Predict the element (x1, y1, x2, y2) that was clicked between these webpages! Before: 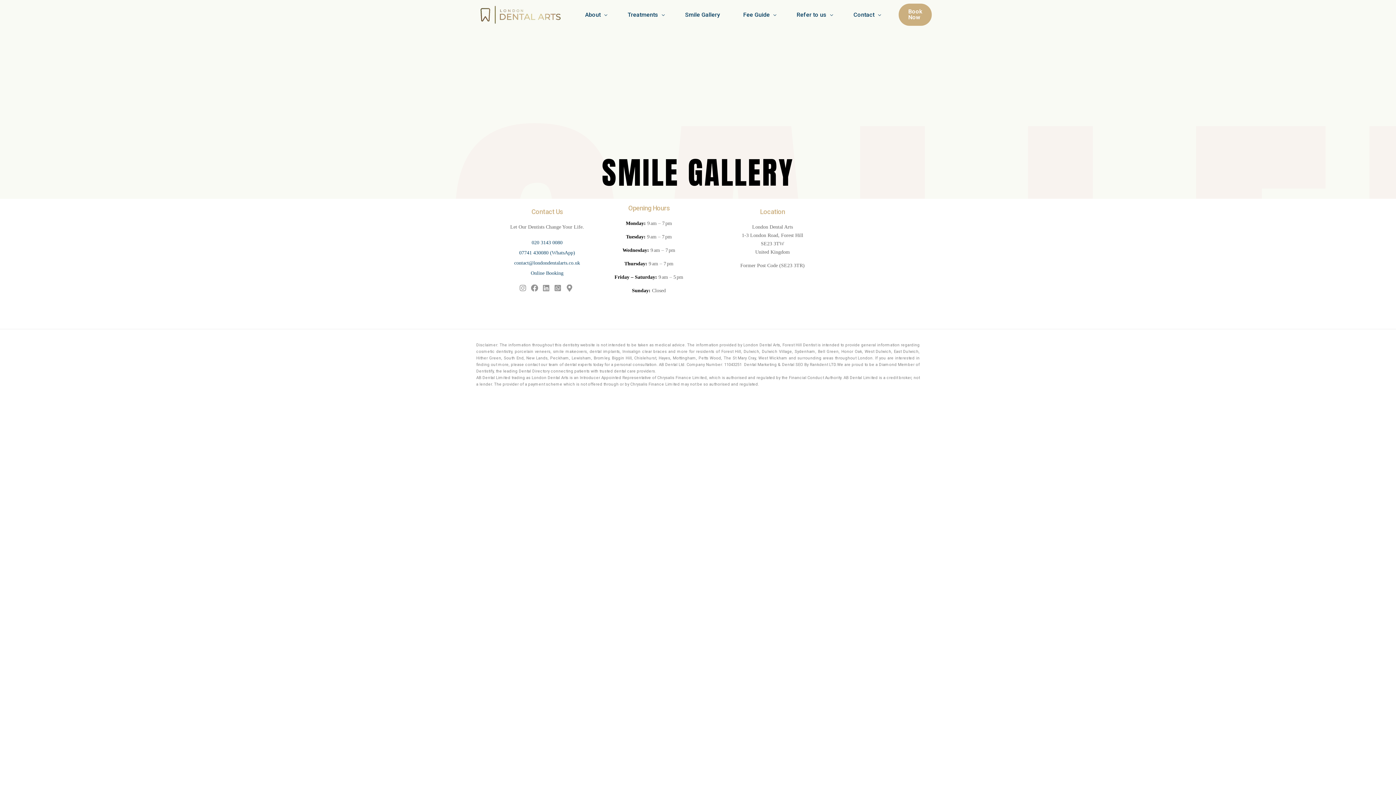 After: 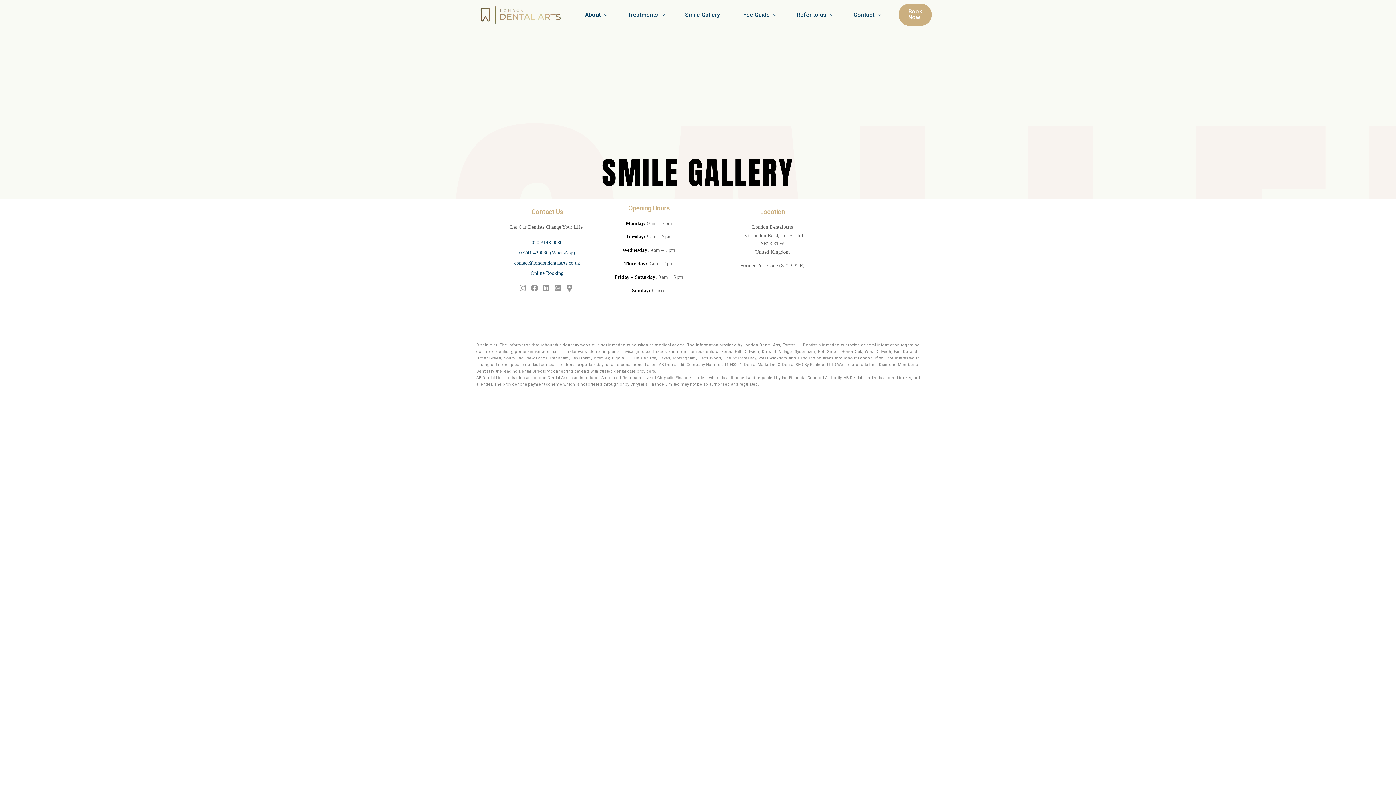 Action: label: Smile Gallery bbox: (673, 0, 731, 29)